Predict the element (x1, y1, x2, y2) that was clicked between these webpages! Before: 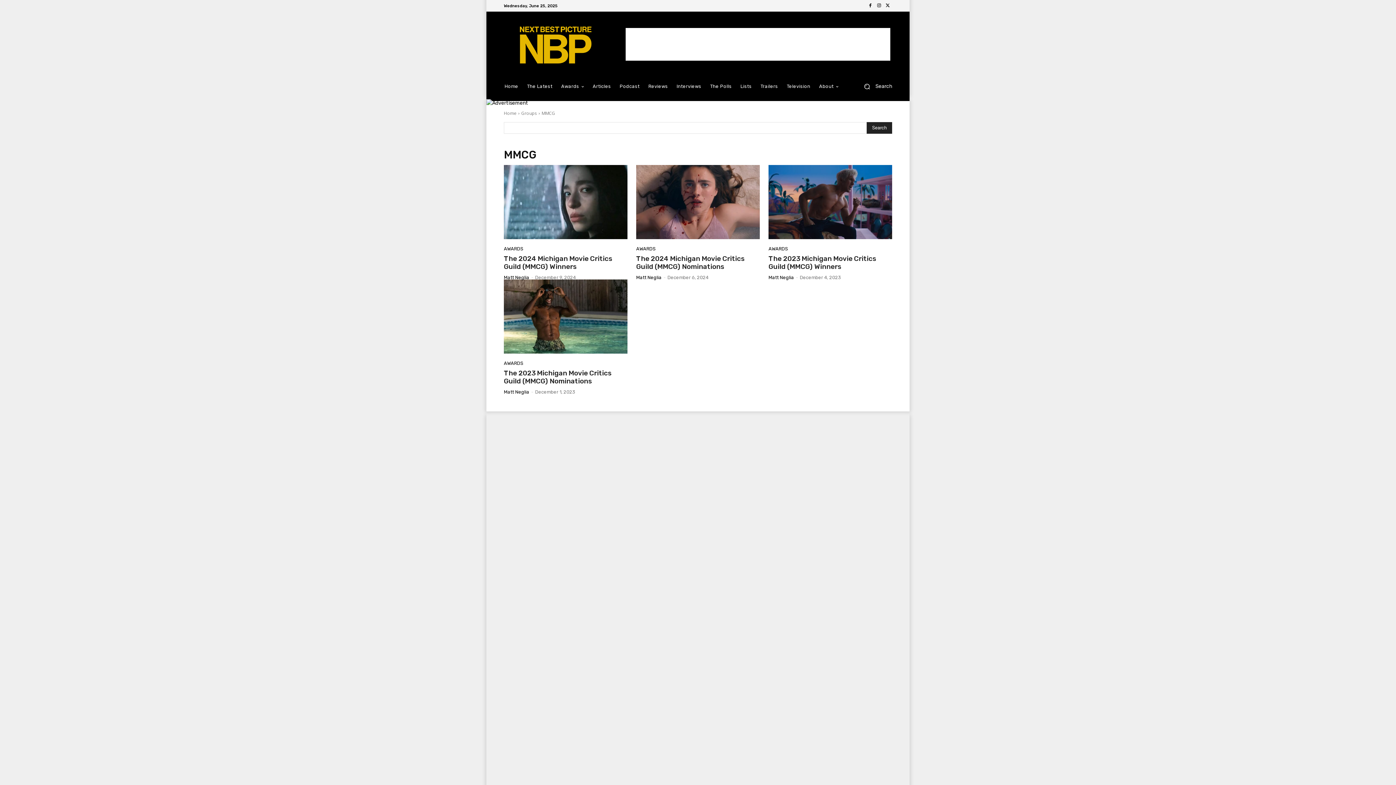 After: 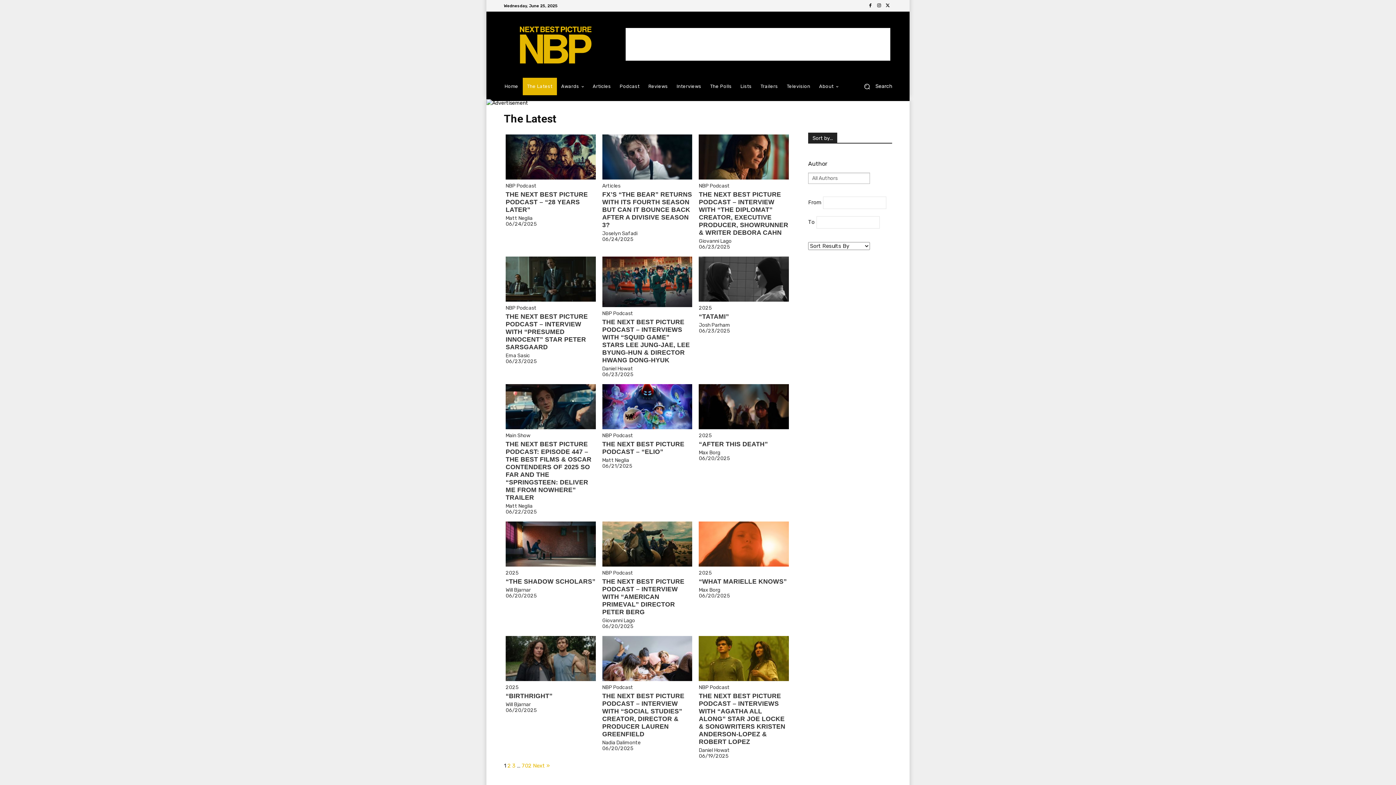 Action: bbox: (522, 77, 556, 95) label: The Latest